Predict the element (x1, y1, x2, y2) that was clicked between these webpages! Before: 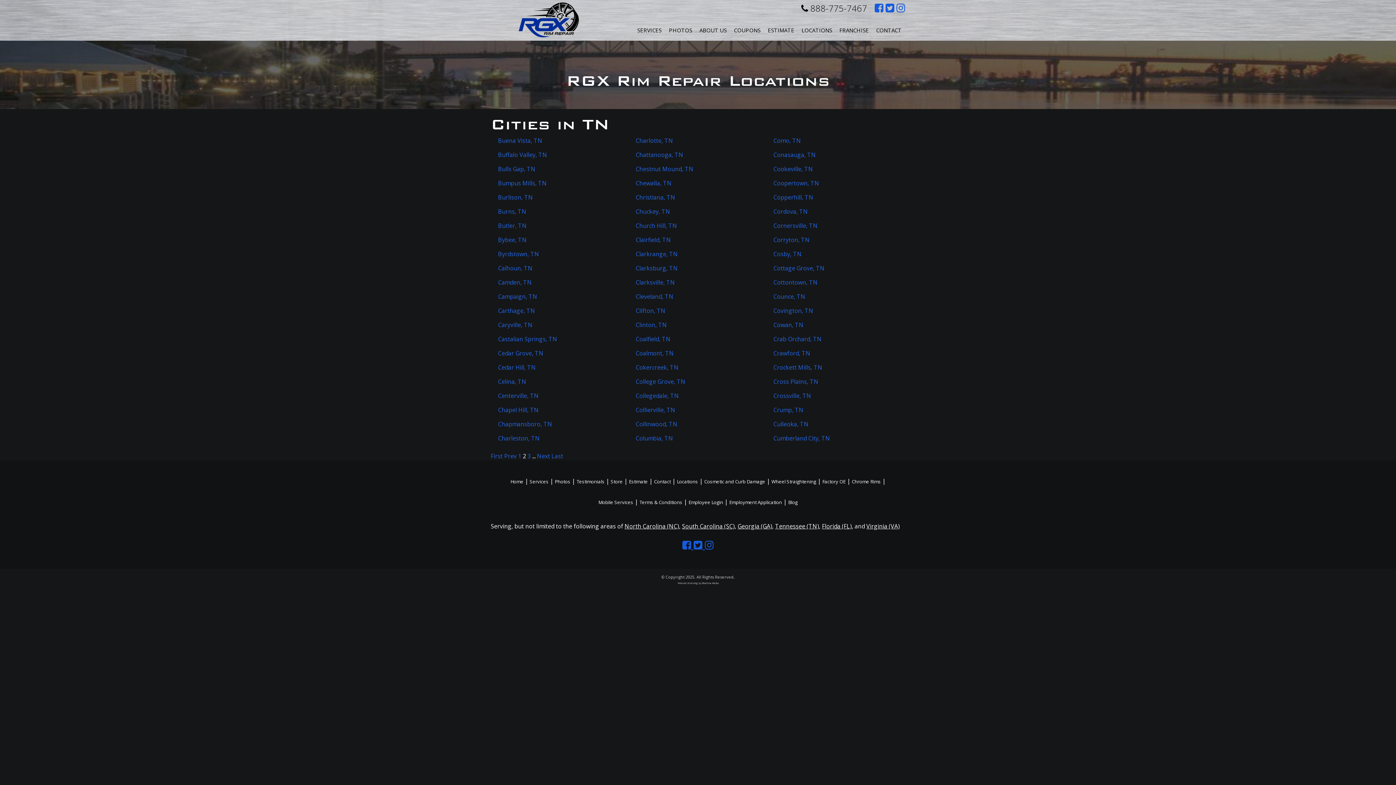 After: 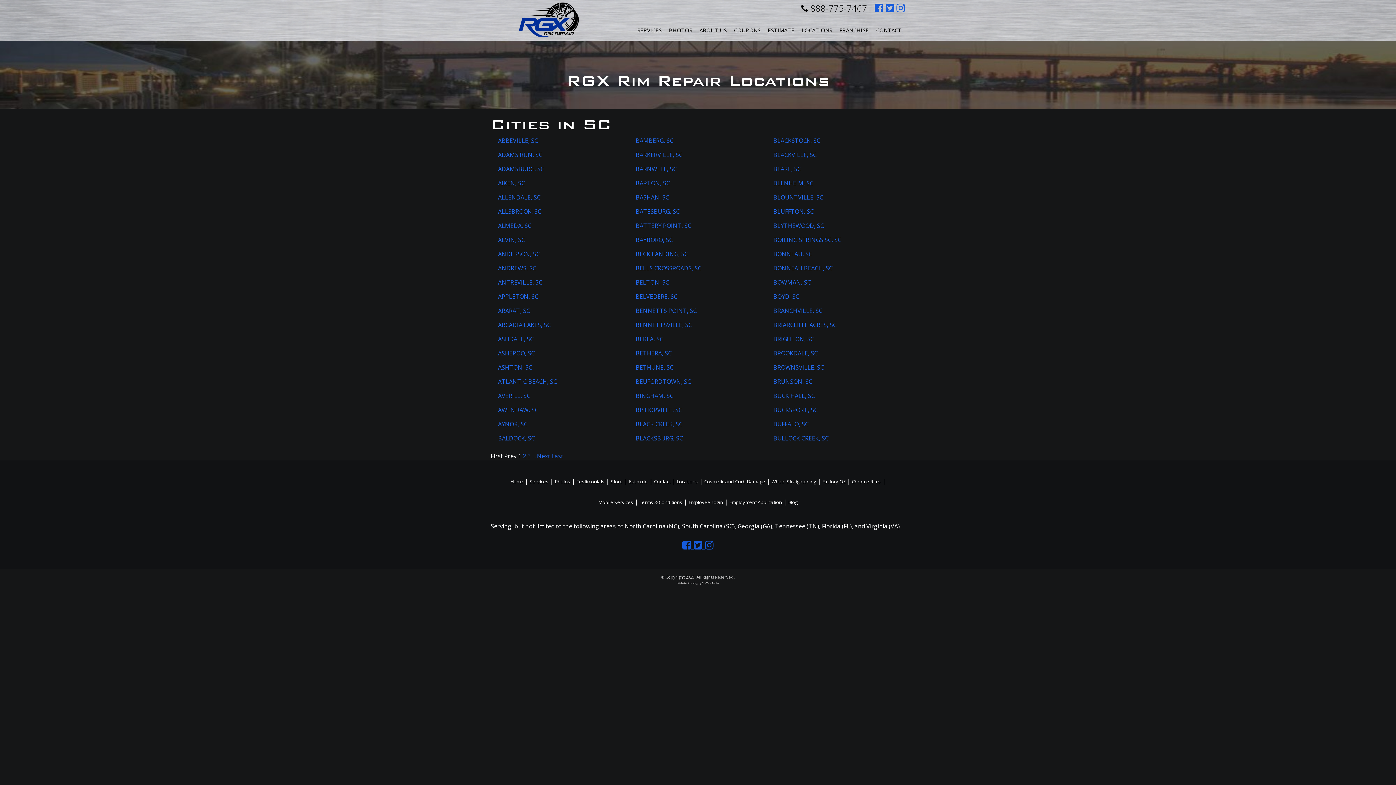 Action: label: South Carolina (SC) bbox: (682, 522, 734, 530)